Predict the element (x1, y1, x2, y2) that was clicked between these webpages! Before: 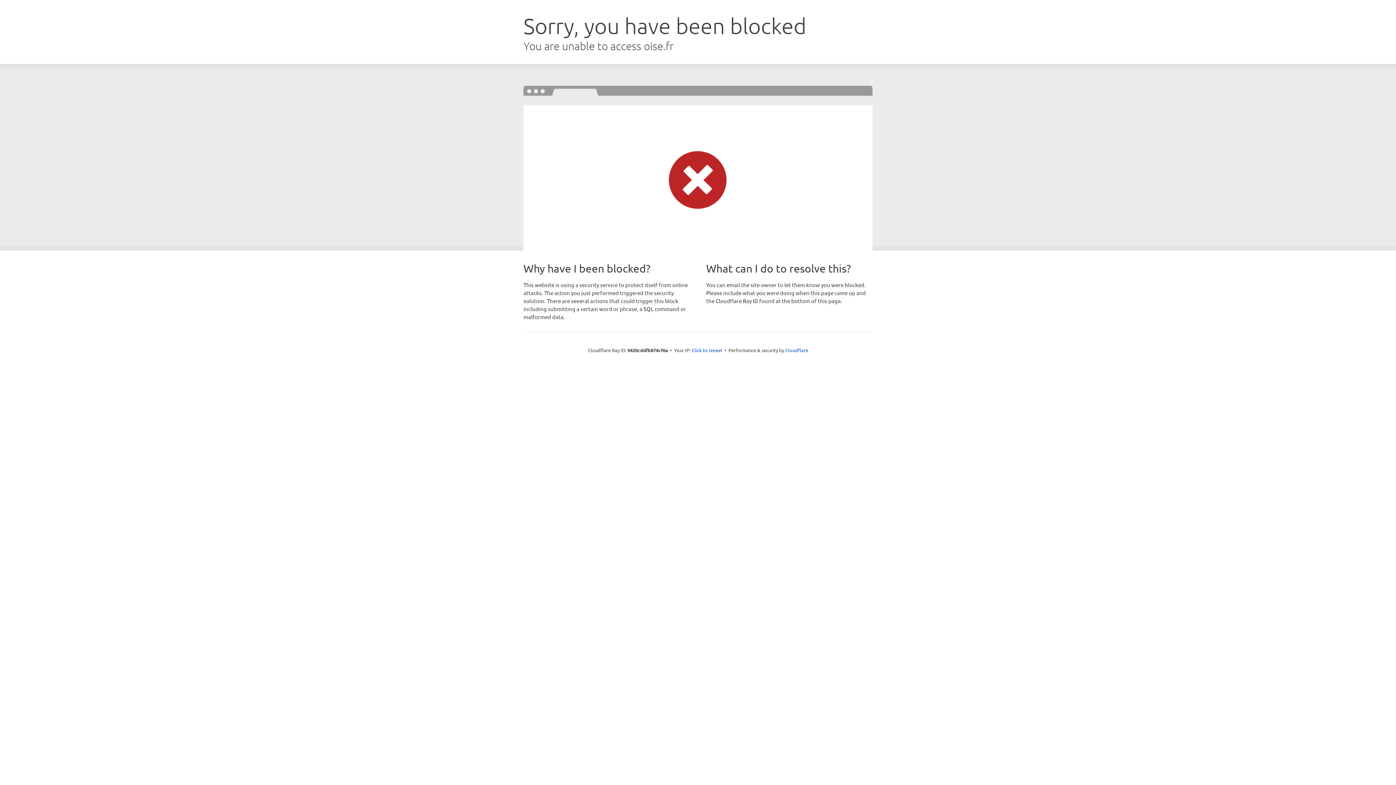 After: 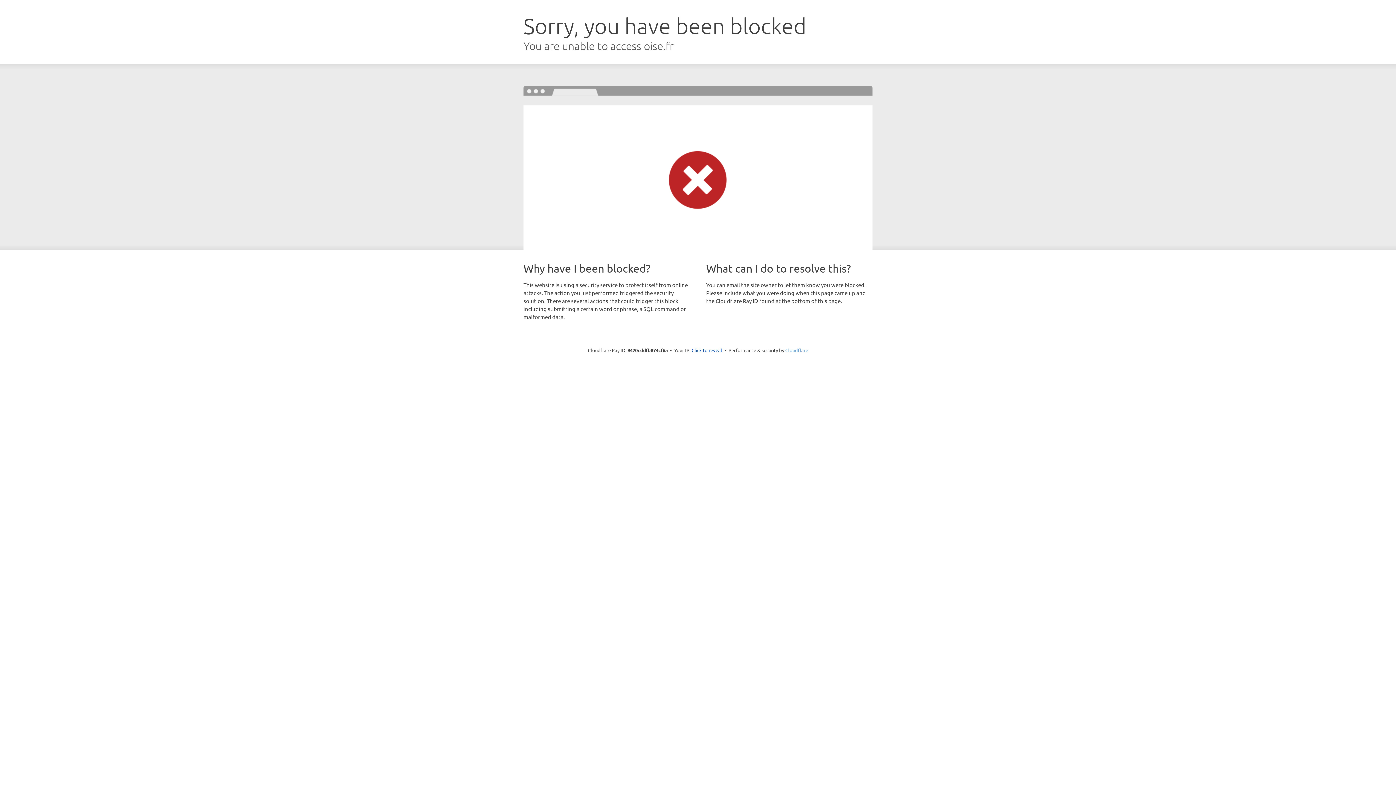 Action: bbox: (785, 347, 808, 353) label: Cloudflare